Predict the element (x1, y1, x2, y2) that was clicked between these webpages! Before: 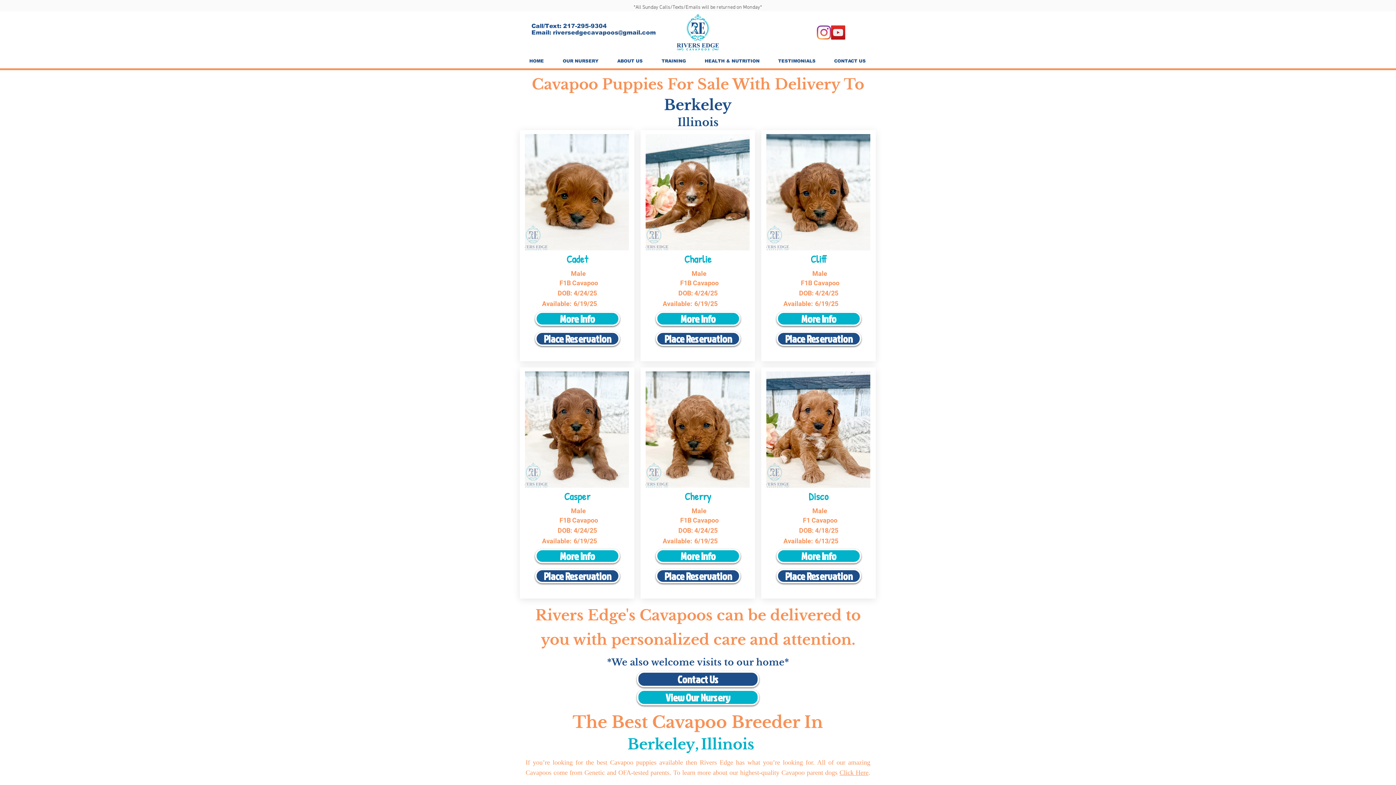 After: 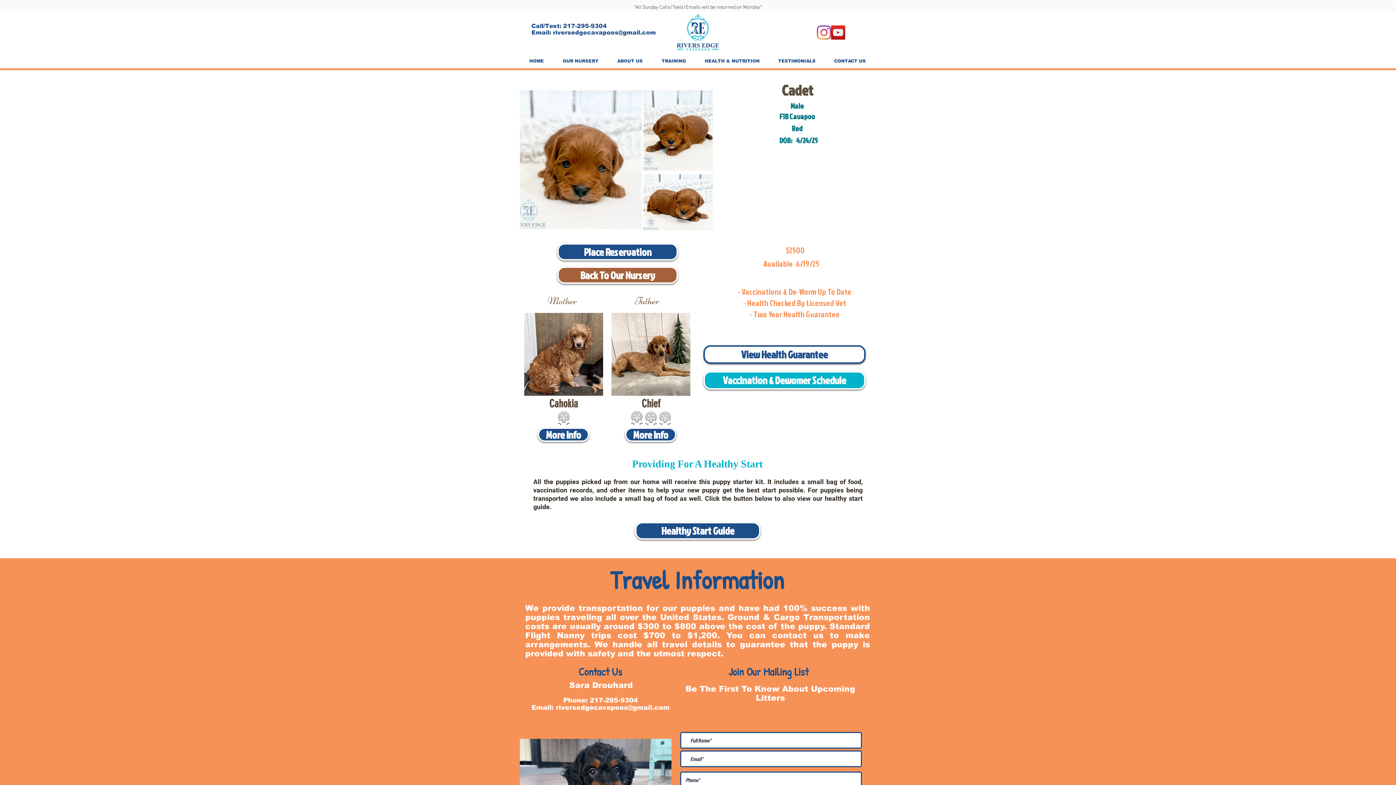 Action: bbox: (535, 311, 620, 326) label: More Info